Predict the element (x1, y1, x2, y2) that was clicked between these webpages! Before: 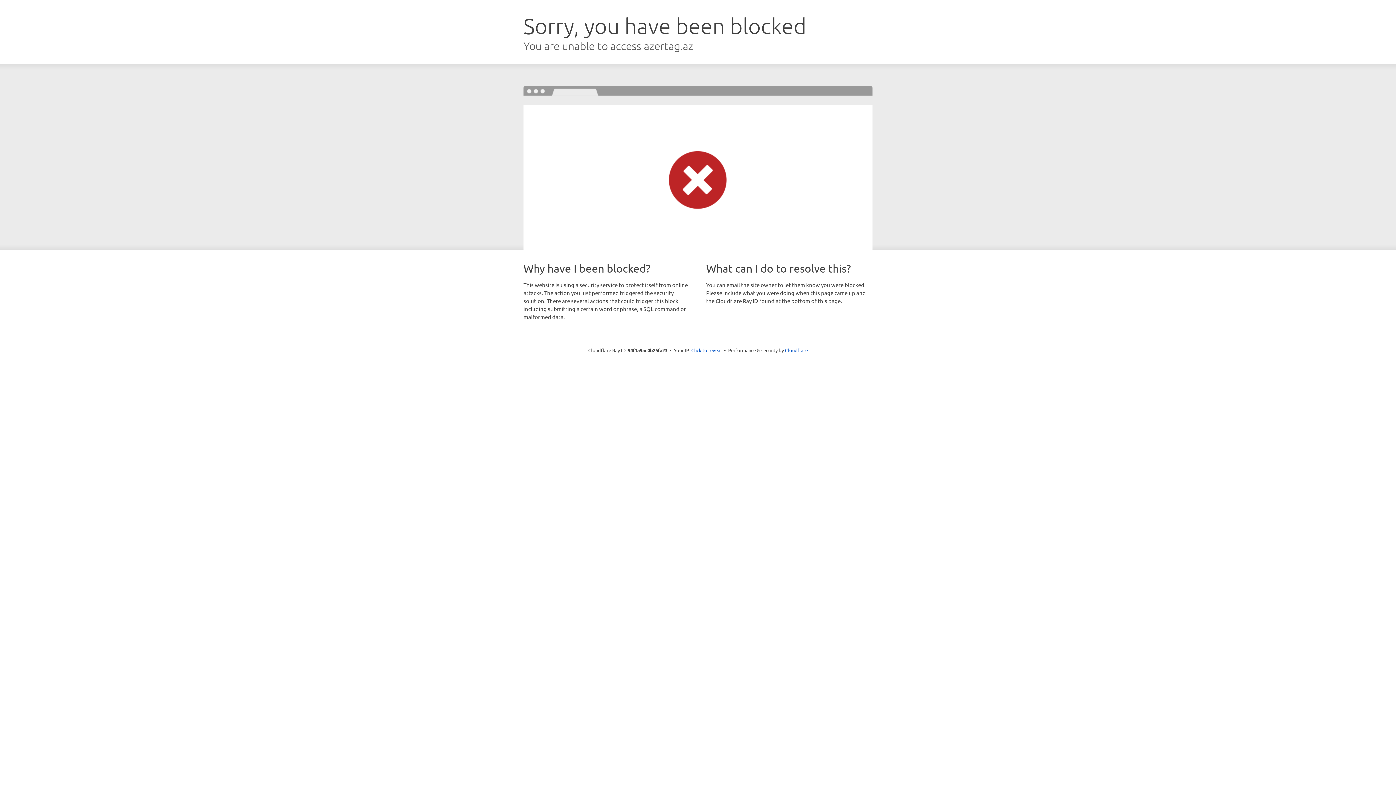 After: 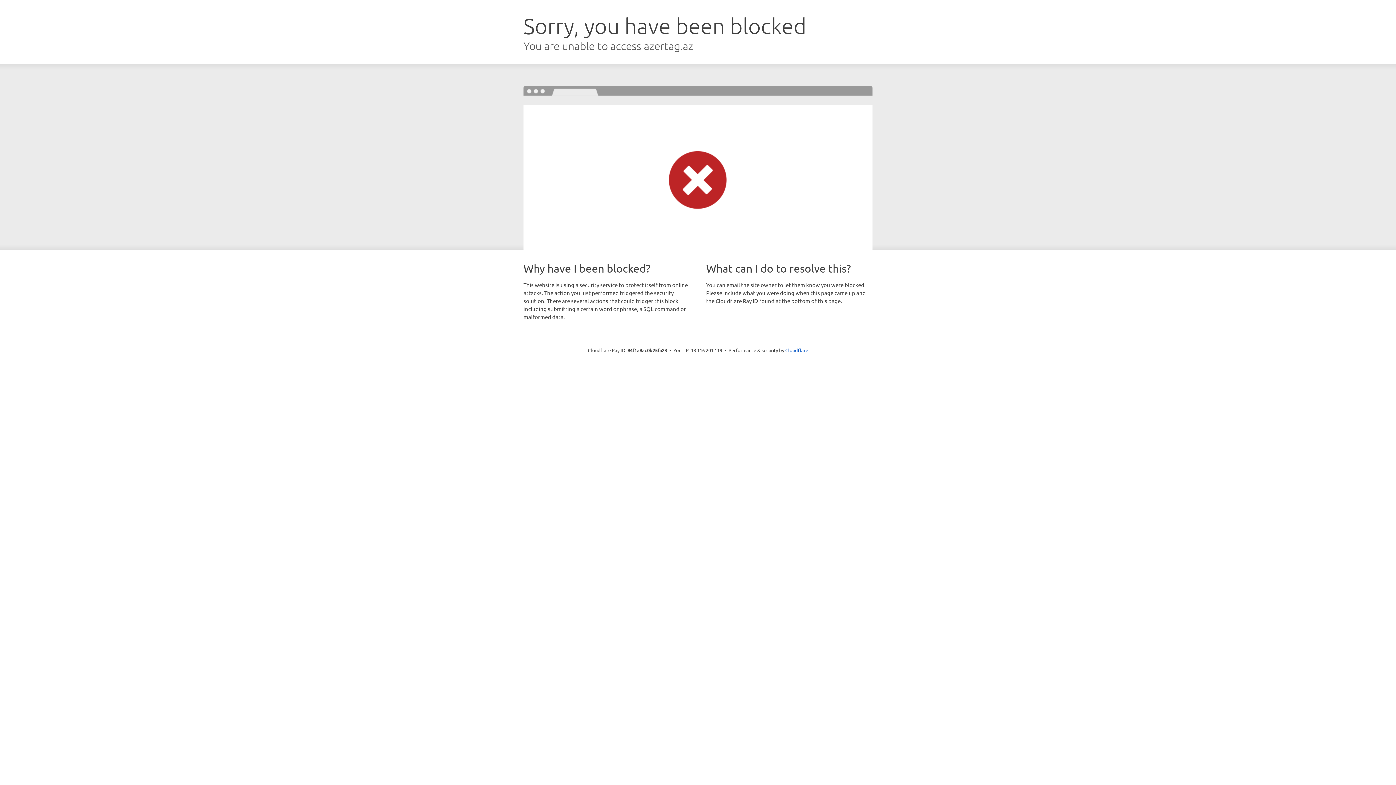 Action: bbox: (691, 346, 722, 353) label: Click to reveal